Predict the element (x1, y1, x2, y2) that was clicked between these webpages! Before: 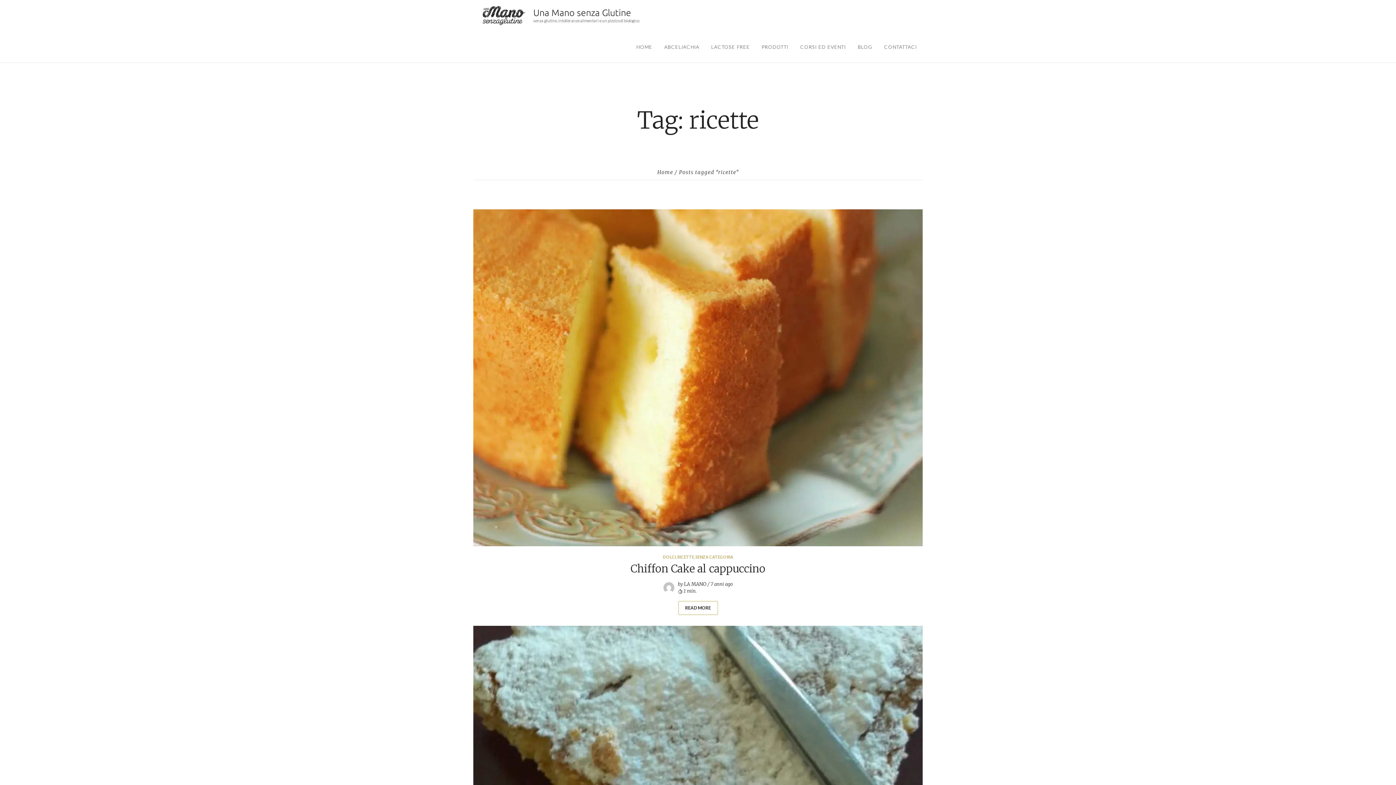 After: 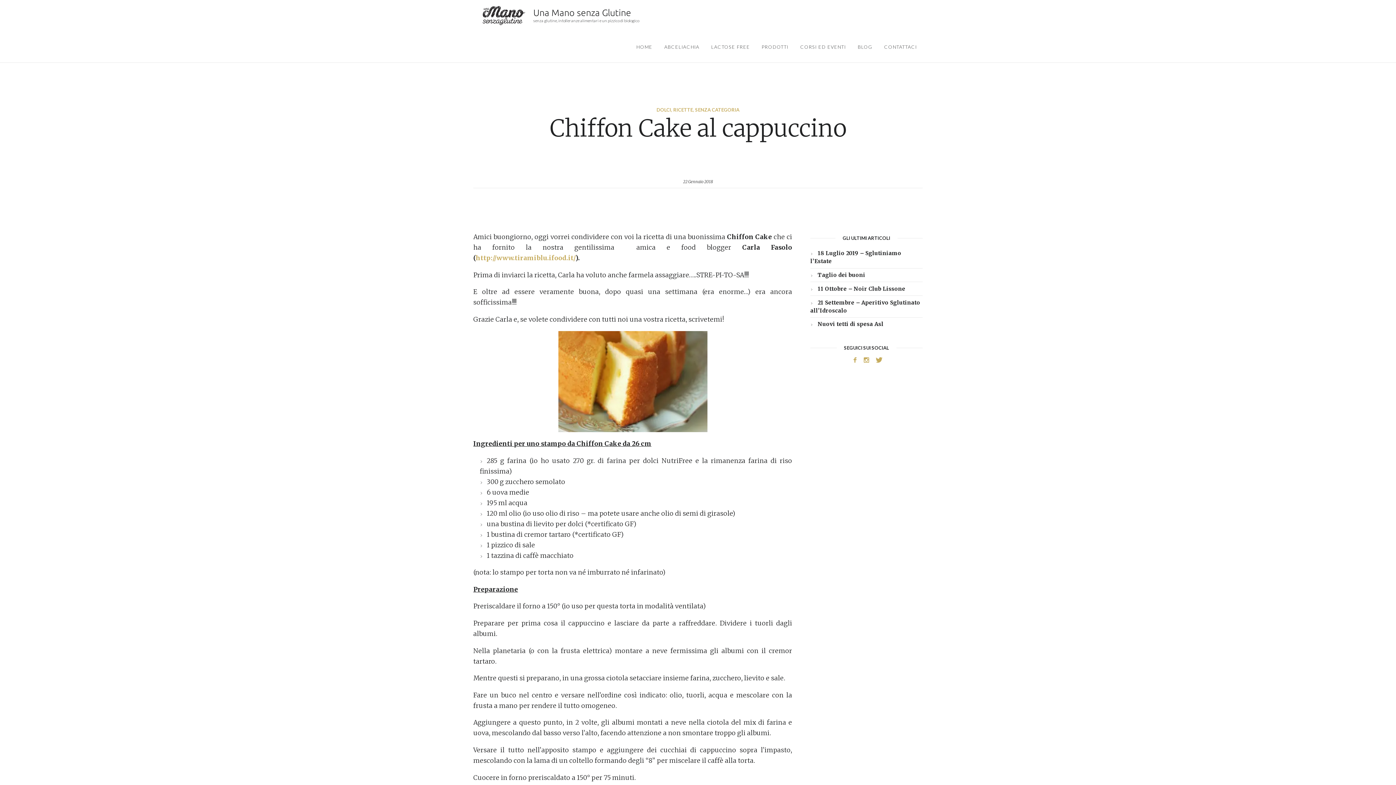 Action: label: Chiffon Cake al cappuccino bbox: (630, 562, 765, 575)